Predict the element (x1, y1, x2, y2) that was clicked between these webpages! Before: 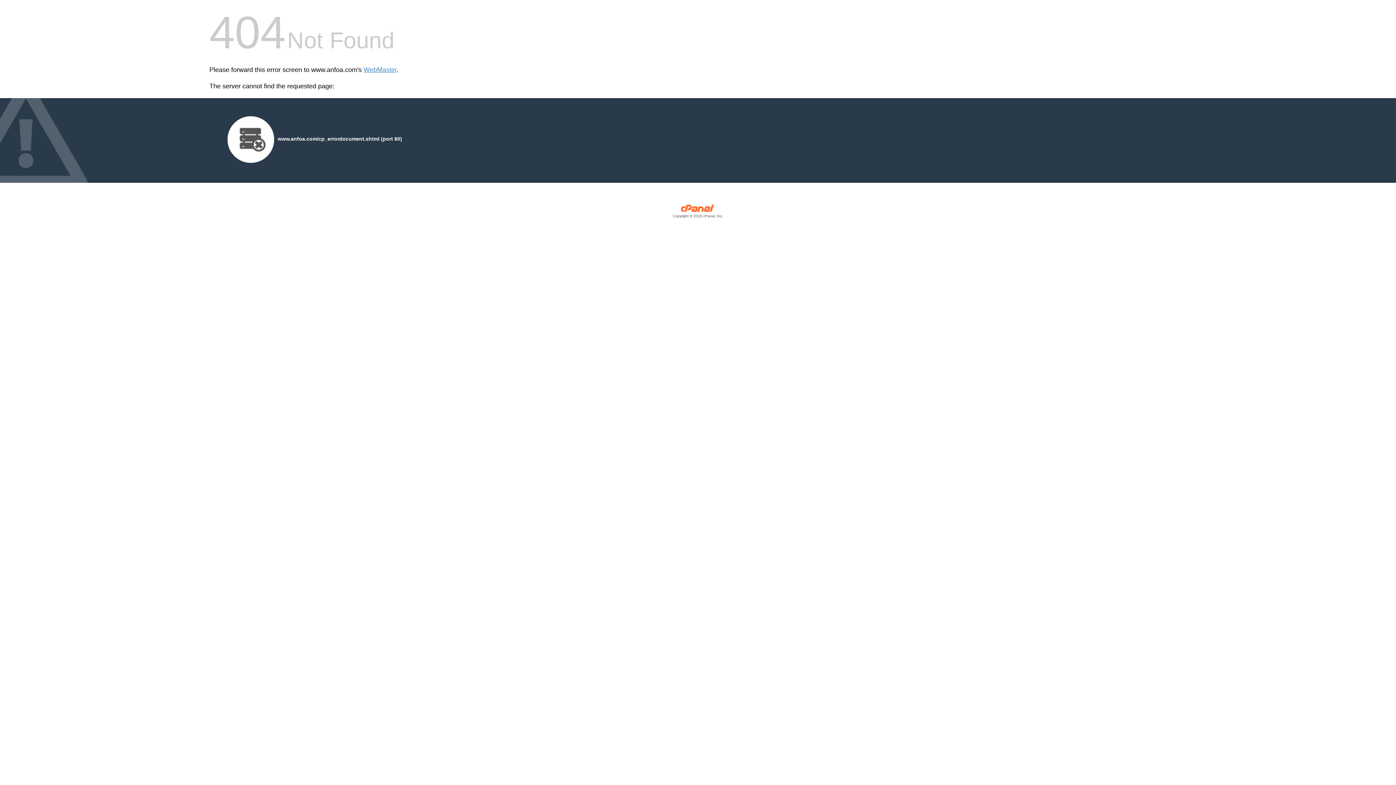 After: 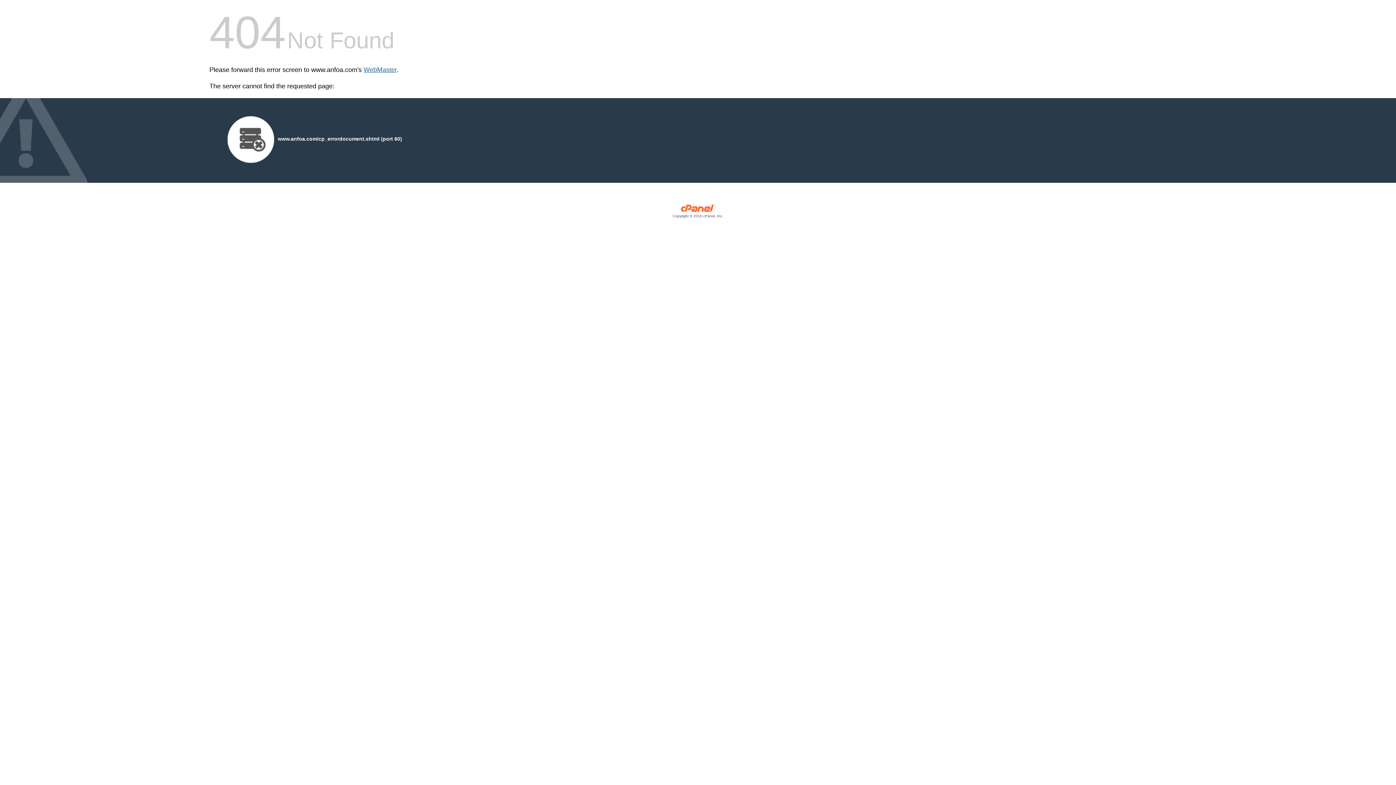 Action: label: WebMaster bbox: (363, 66, 396, 73)